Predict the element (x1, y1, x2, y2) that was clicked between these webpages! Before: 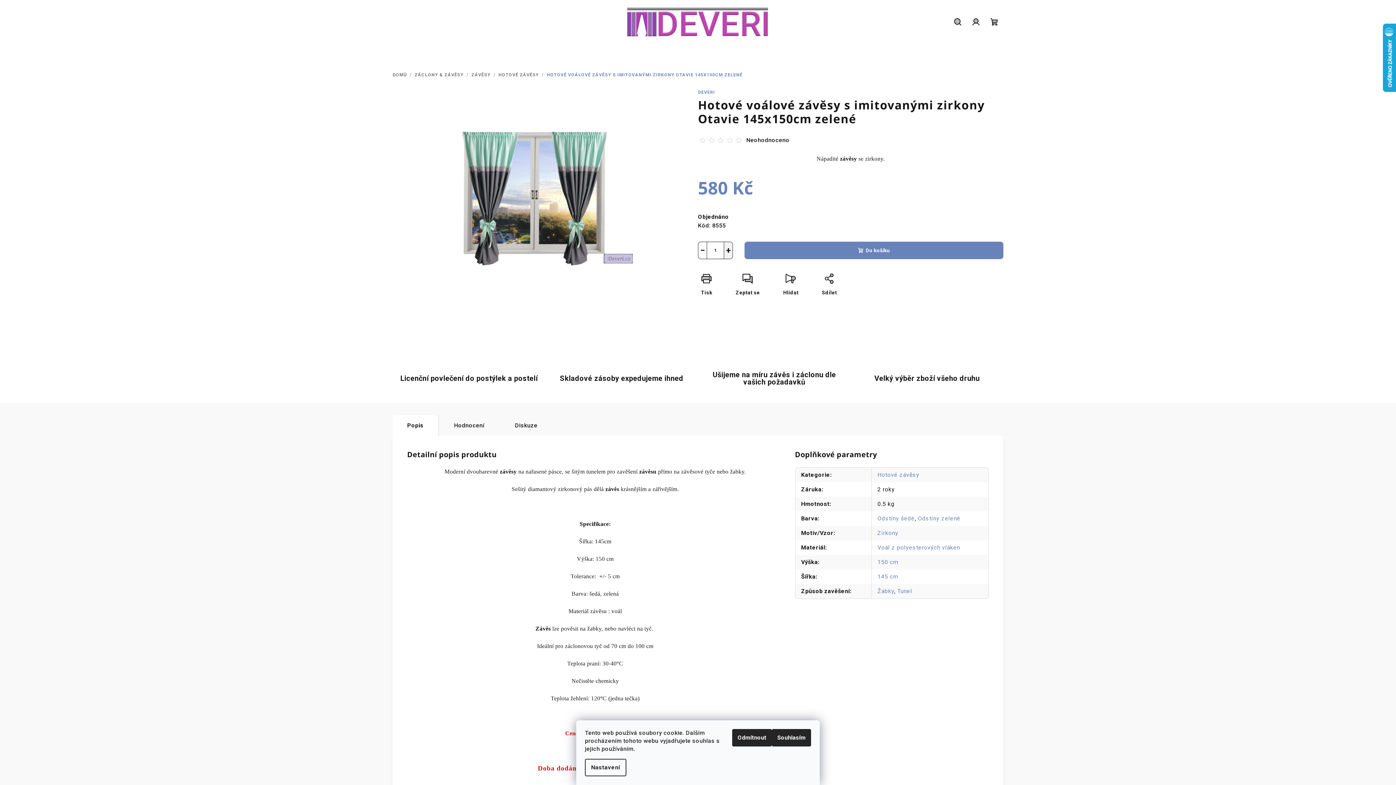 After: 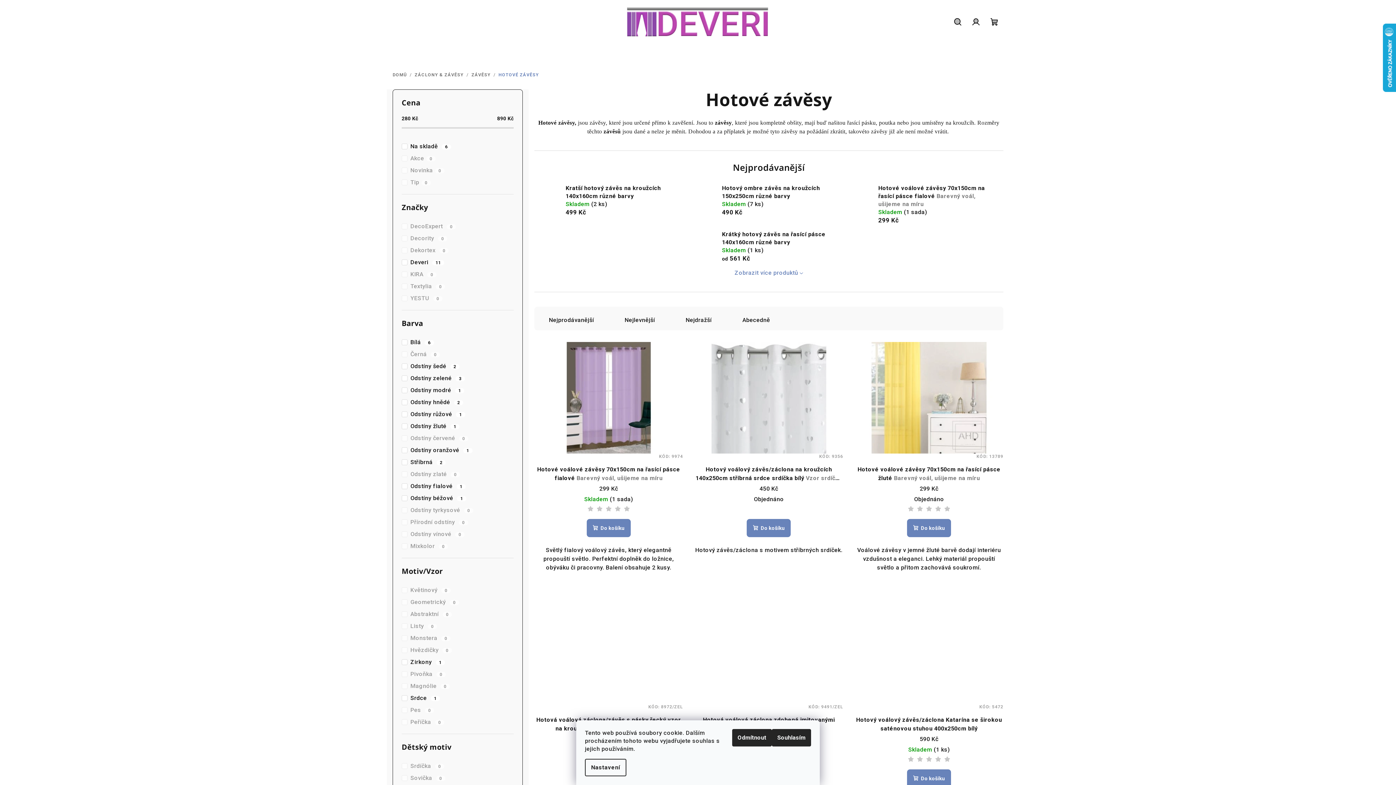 Action: label: Voál z polyesterových vláken bbox: (877, 544, 960, 551)